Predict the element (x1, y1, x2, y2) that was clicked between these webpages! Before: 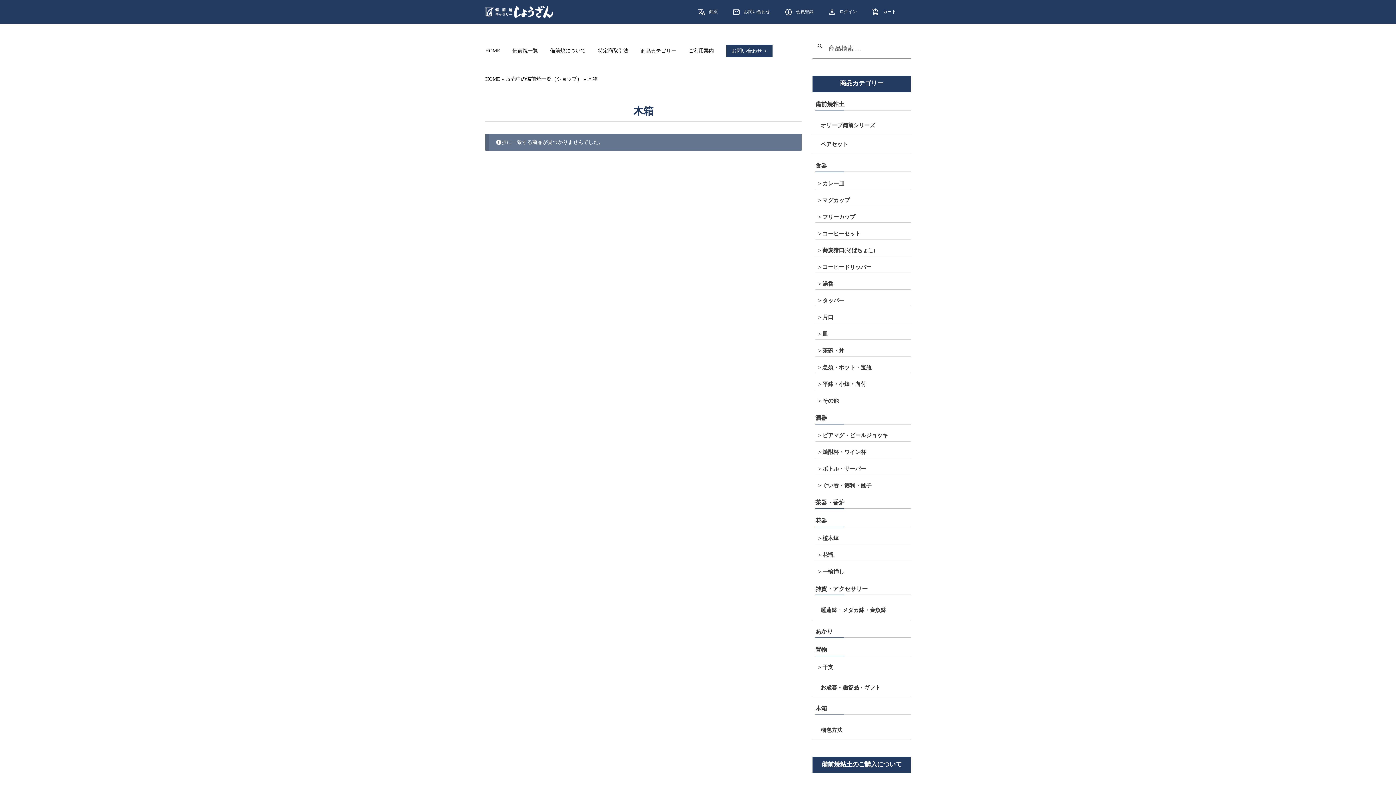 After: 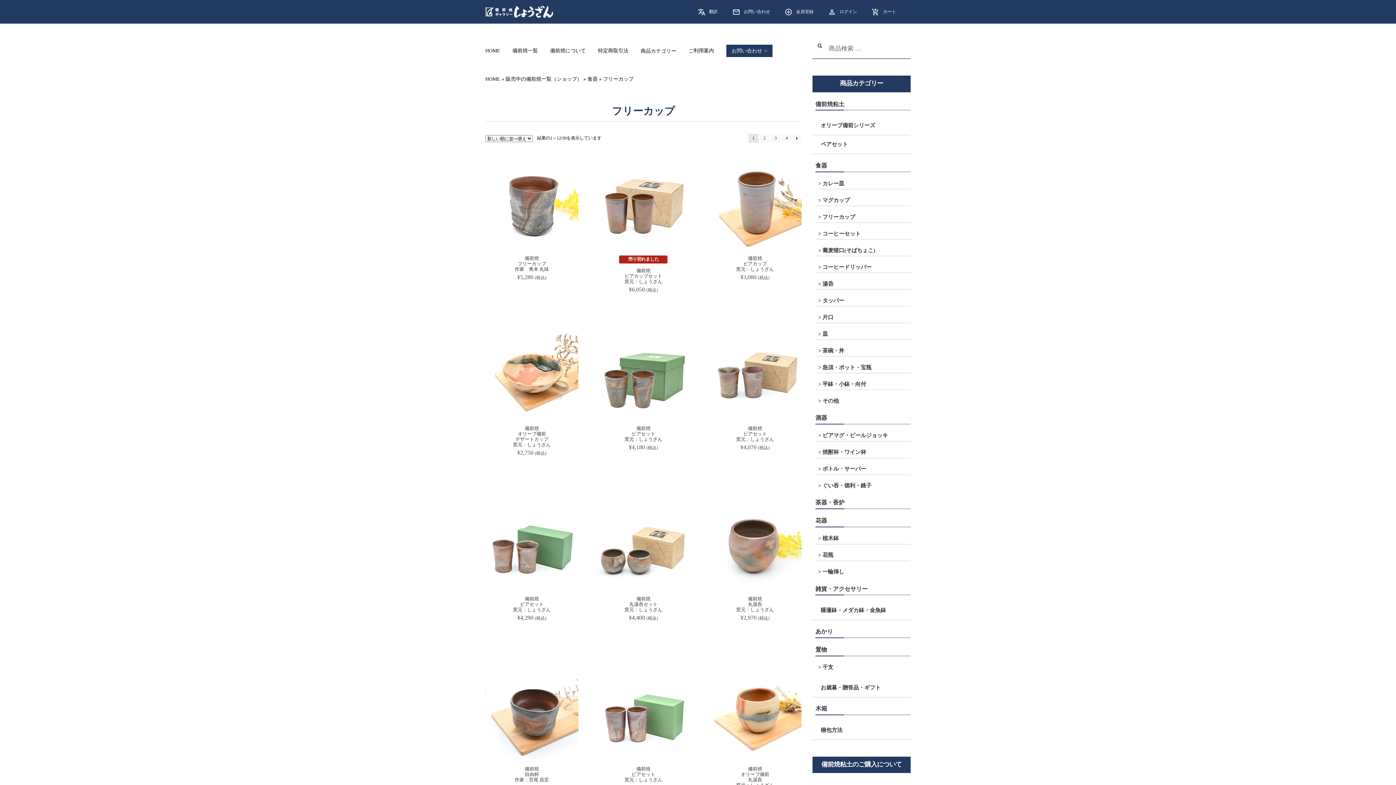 Action: bbox: (818, 211, 910, 222) label: フリーカップ